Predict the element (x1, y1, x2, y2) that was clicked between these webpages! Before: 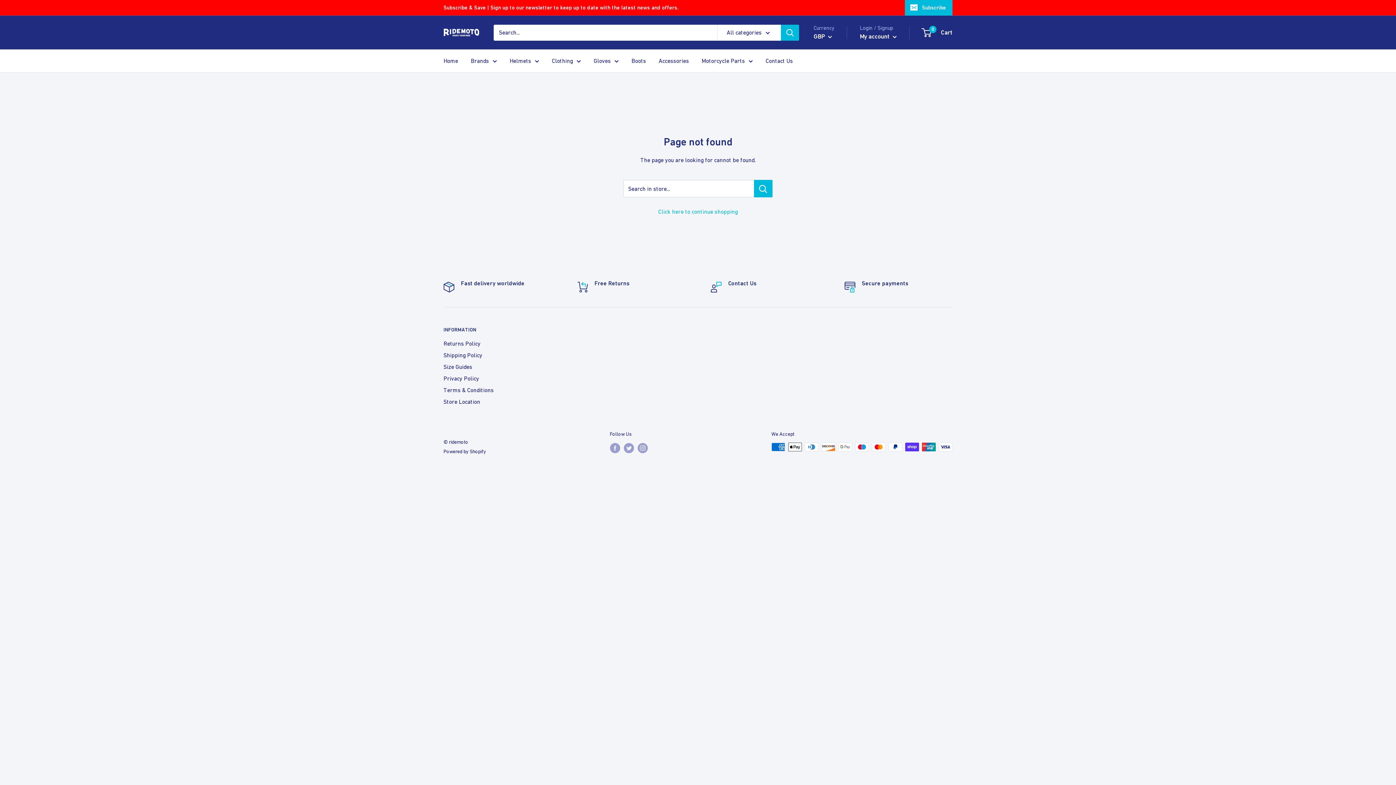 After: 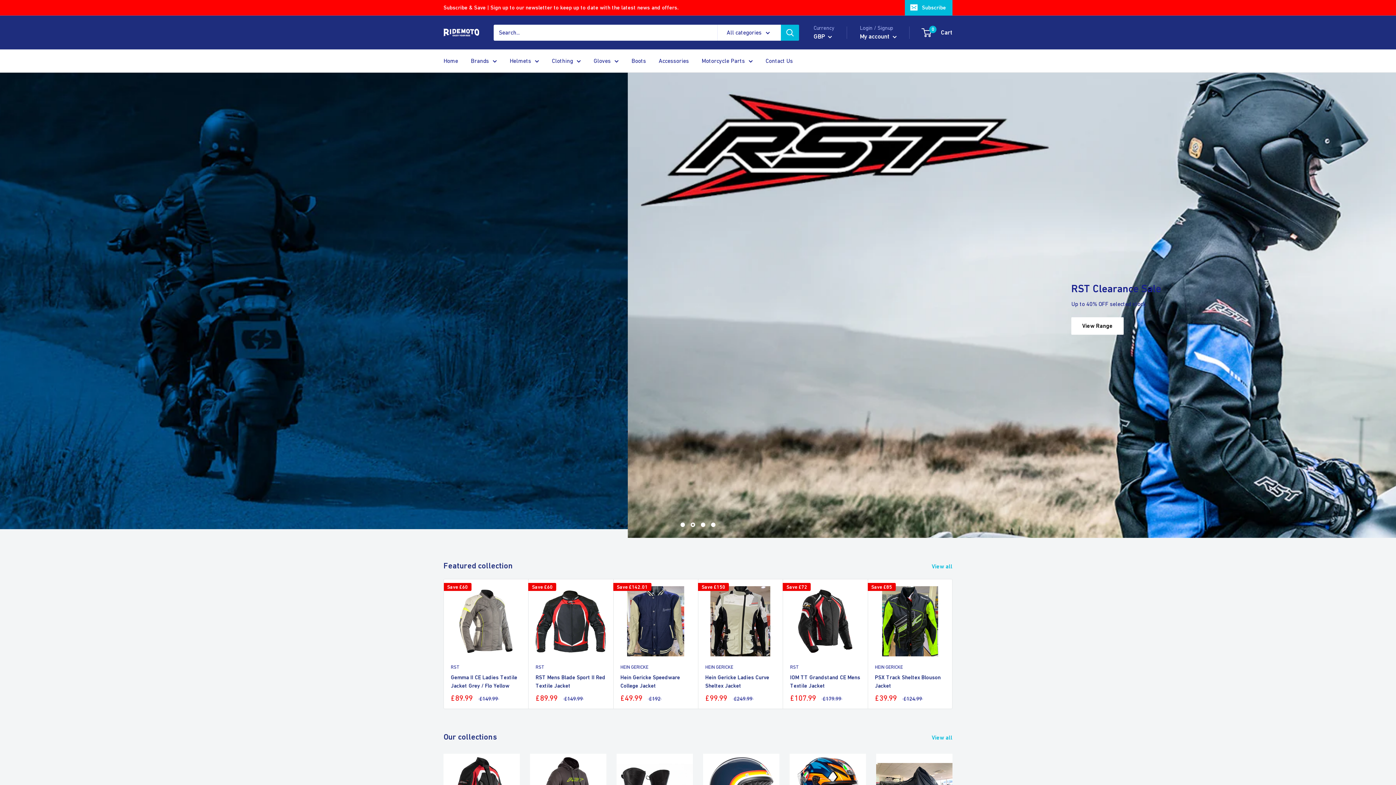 Action: label: Home bbox: (443, 55, 458, 66)